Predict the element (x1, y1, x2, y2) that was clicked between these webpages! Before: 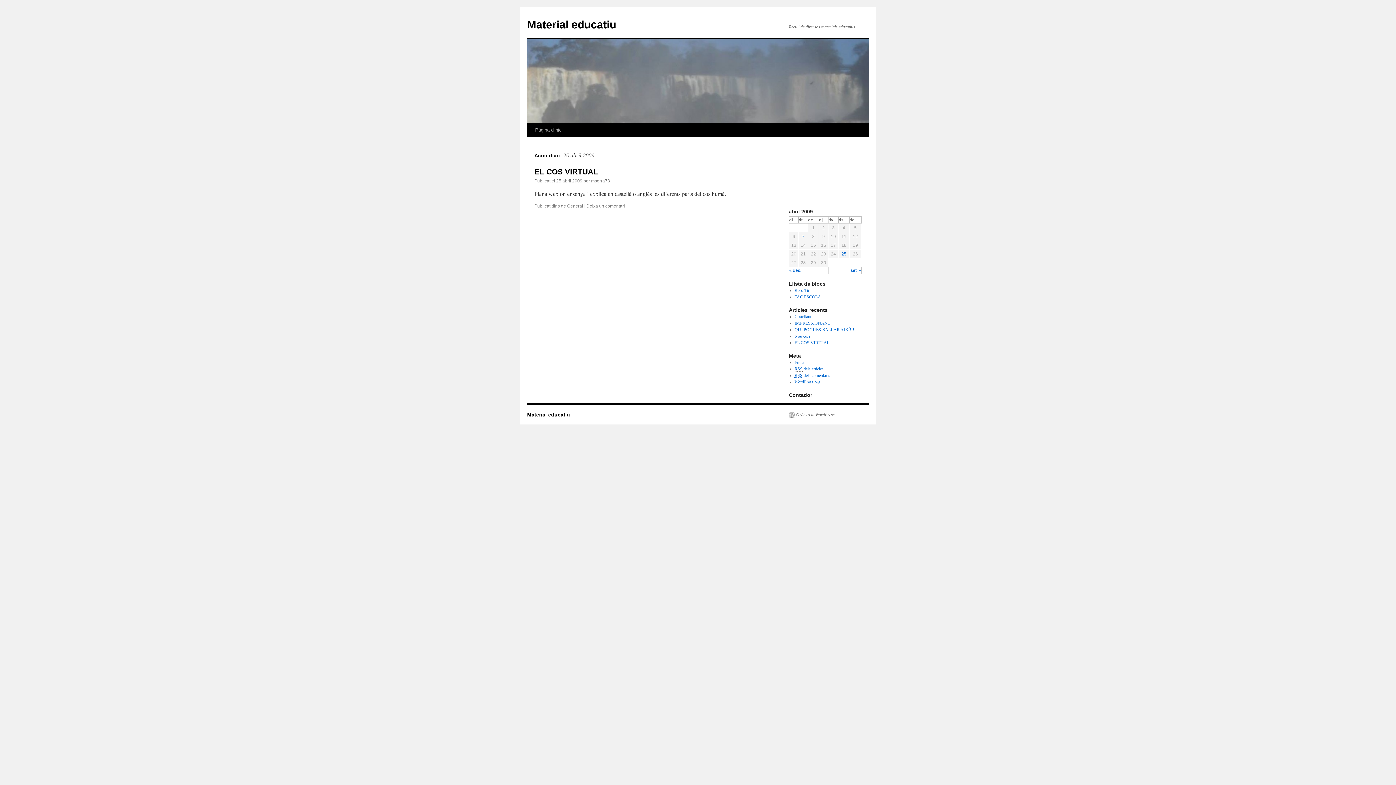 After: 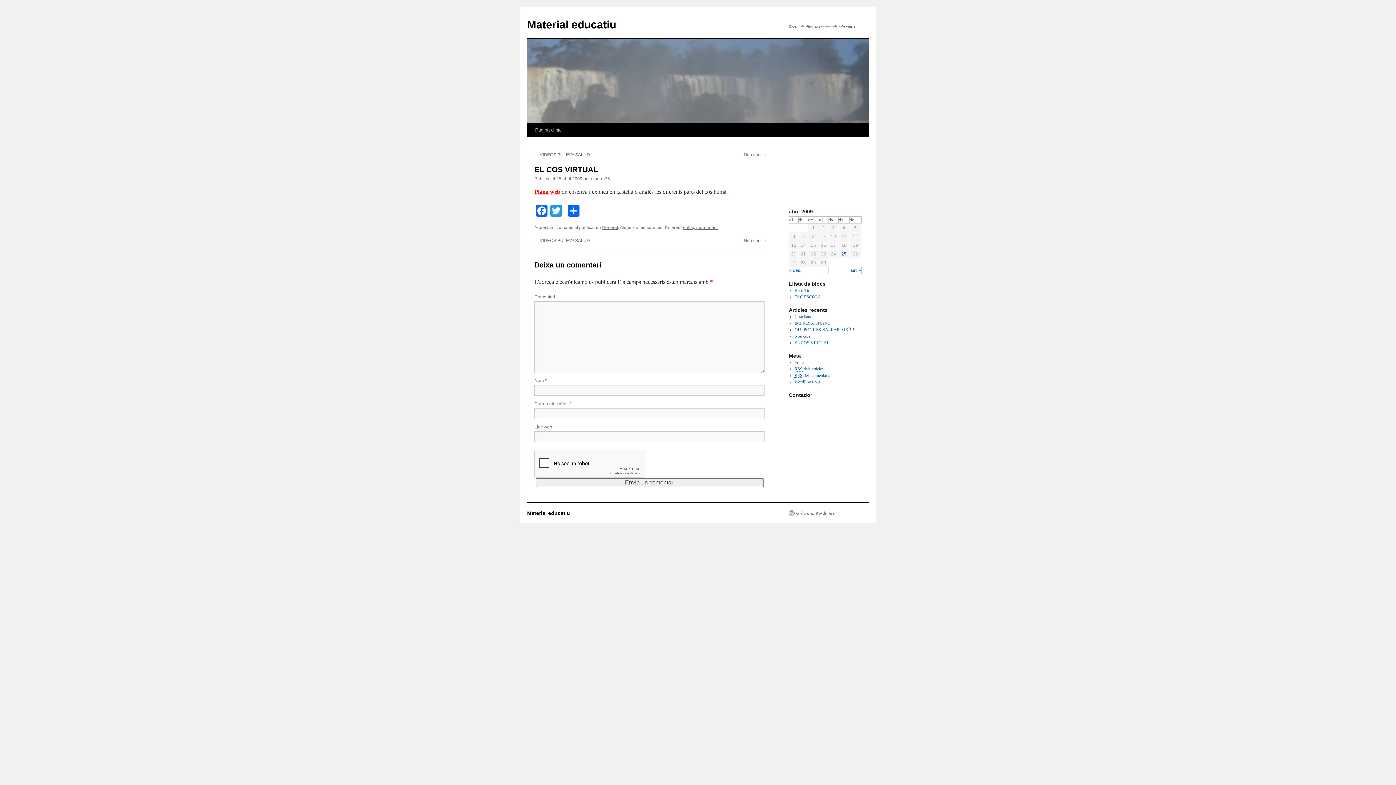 Action: label: 25 abril 2009 bbox: (556, 178, 582, 183)